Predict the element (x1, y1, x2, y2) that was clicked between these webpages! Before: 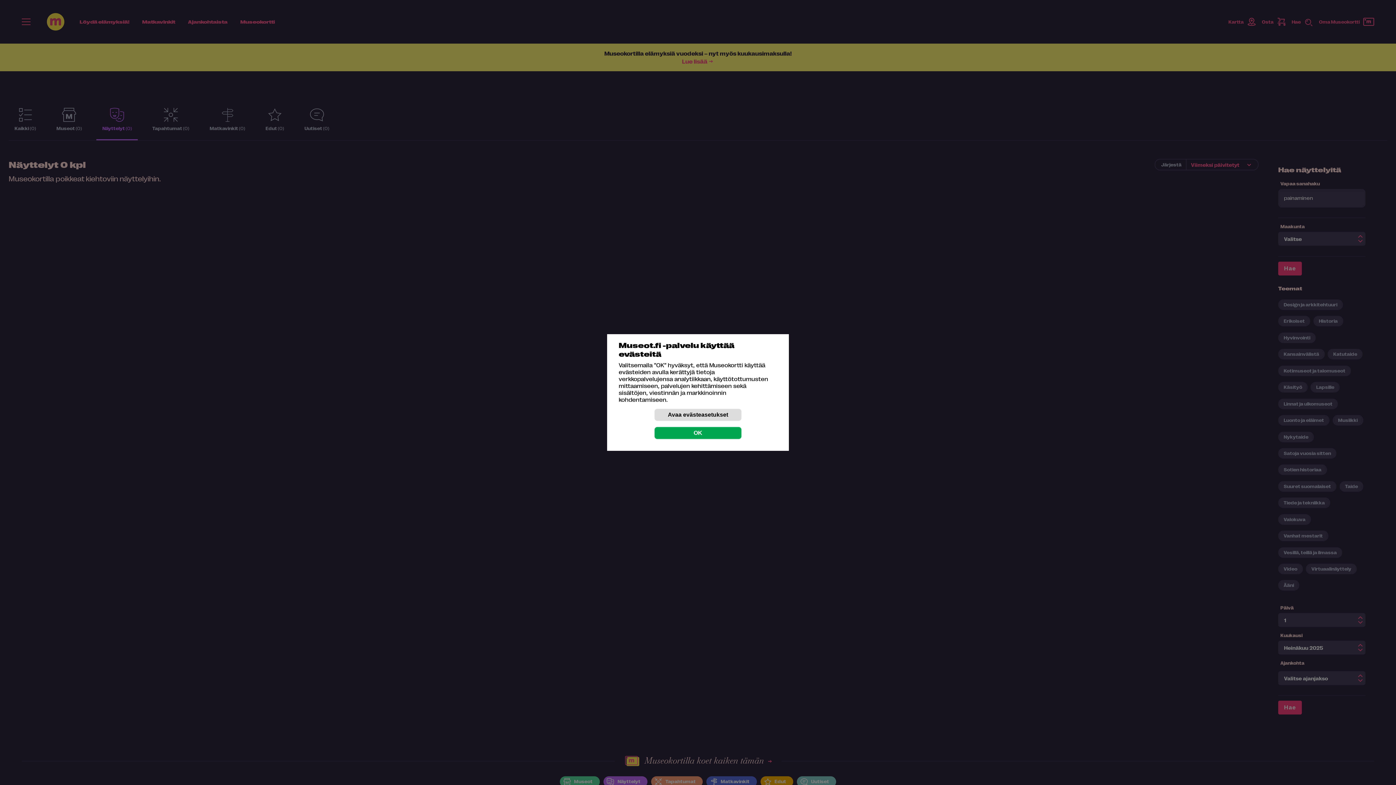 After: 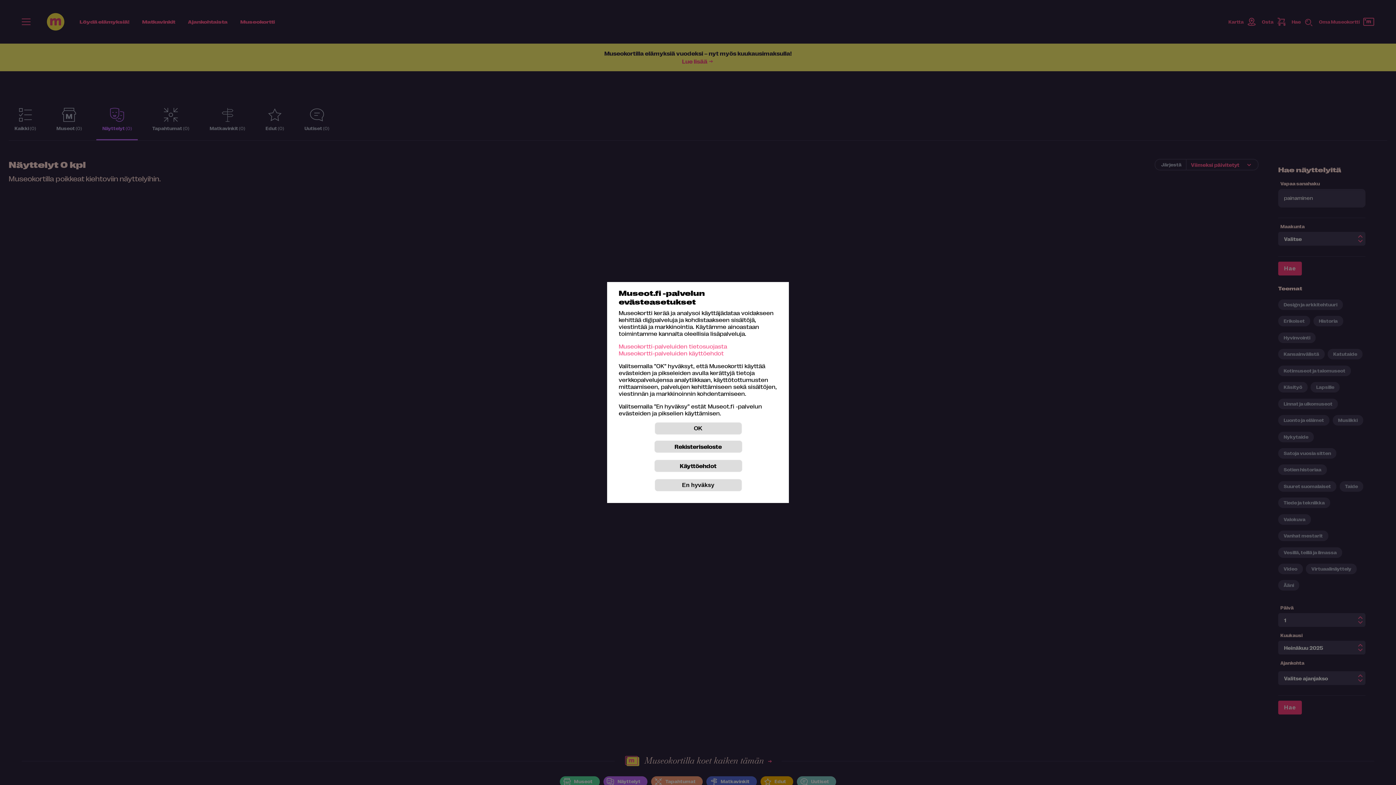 Action: label: Avaa evästeasetukset bbox: (654, 408, 741, 421)